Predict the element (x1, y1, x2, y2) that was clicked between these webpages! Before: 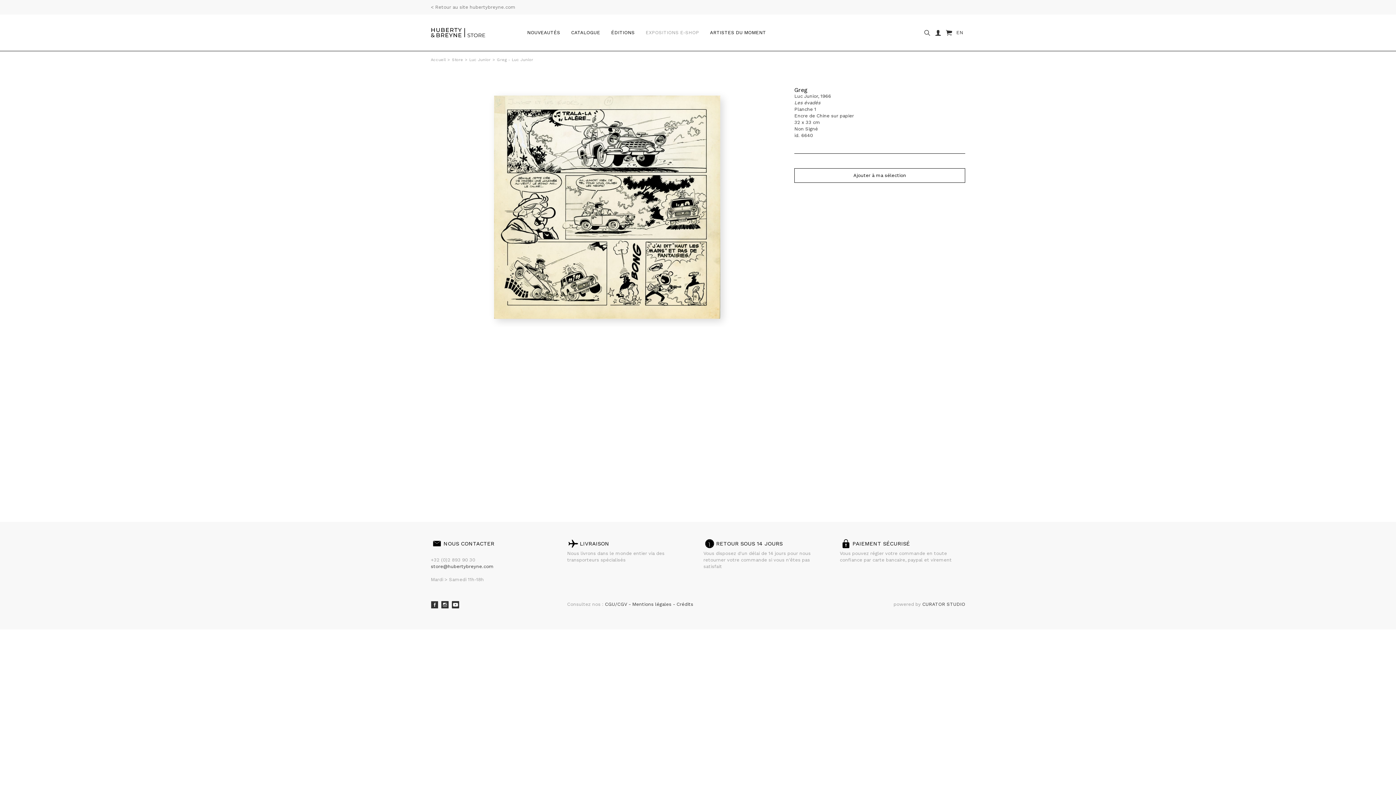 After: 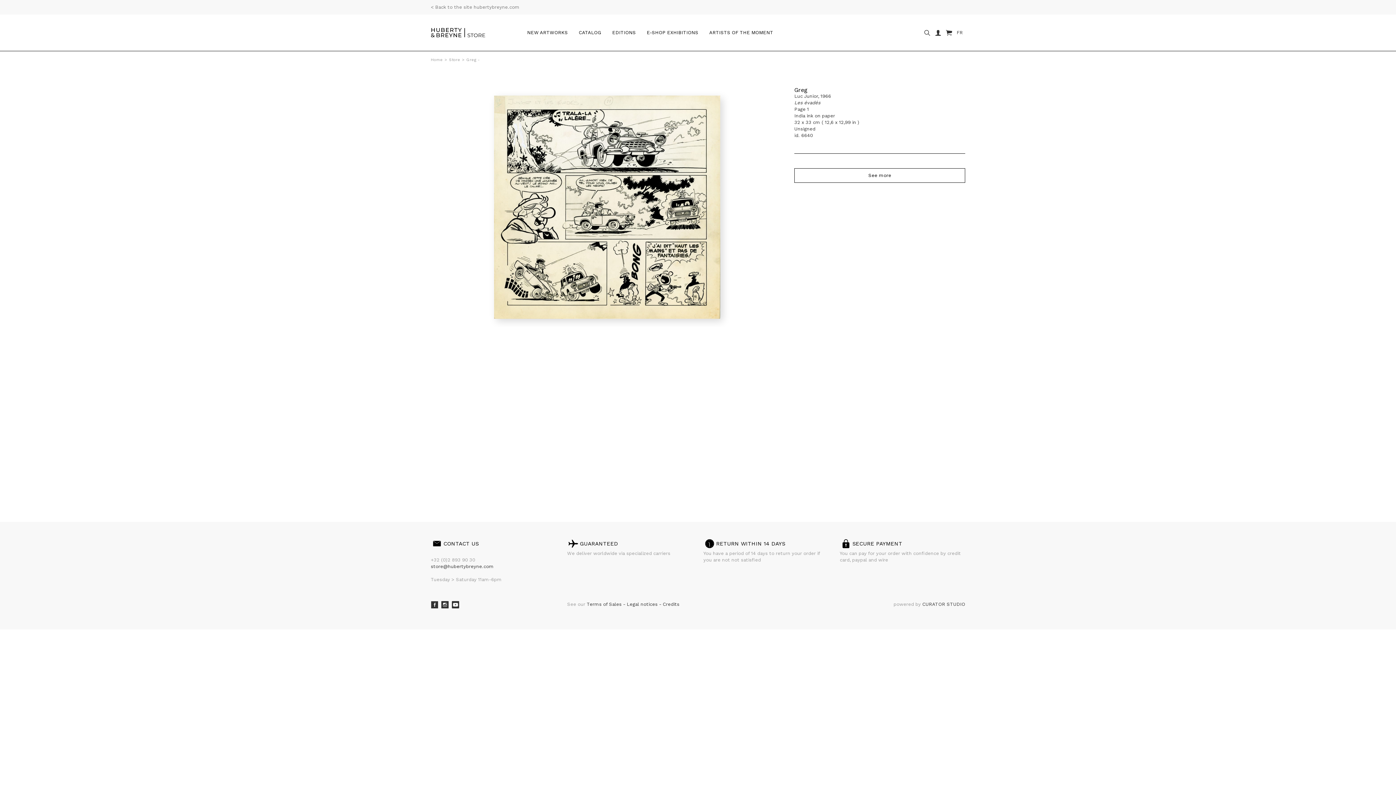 Action: label: EN bbox: (954, 23, 965, 41)